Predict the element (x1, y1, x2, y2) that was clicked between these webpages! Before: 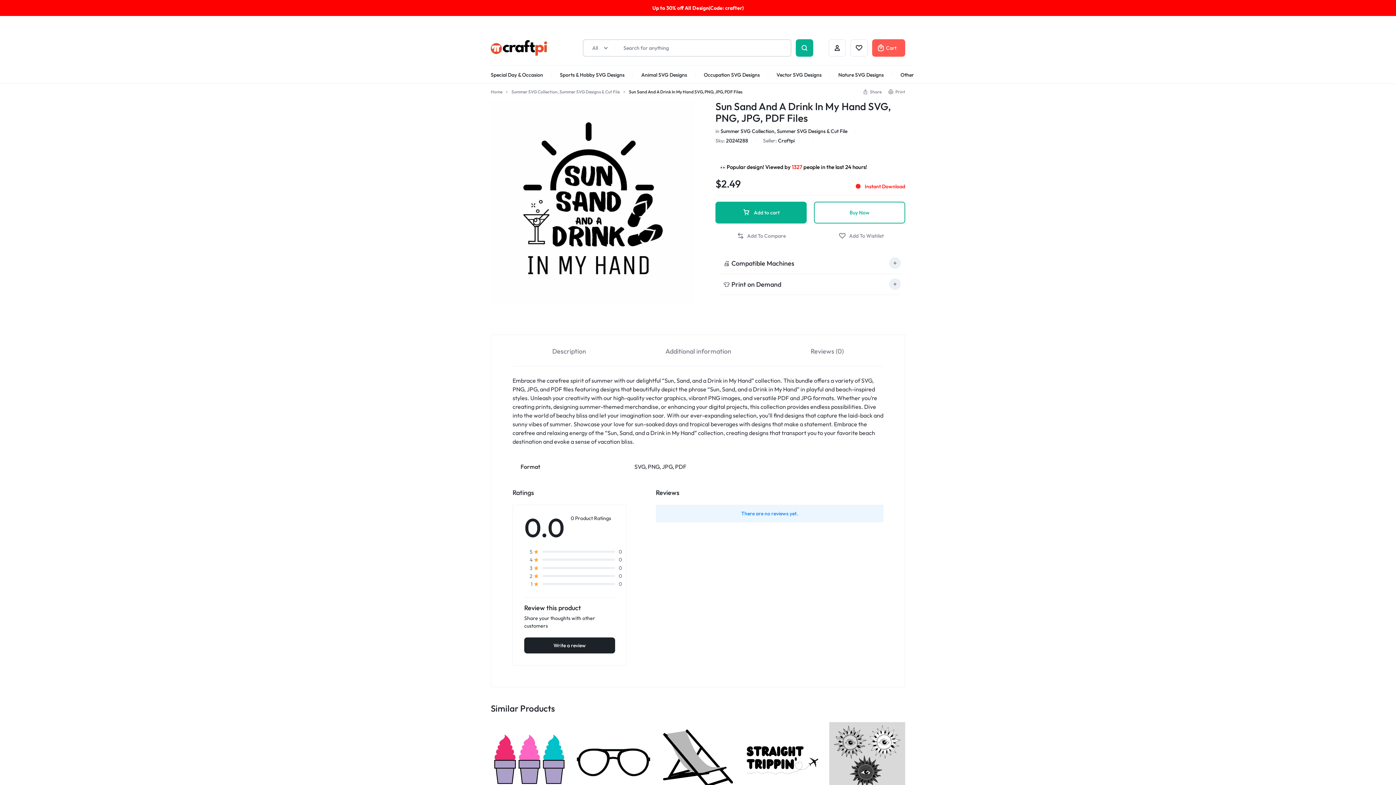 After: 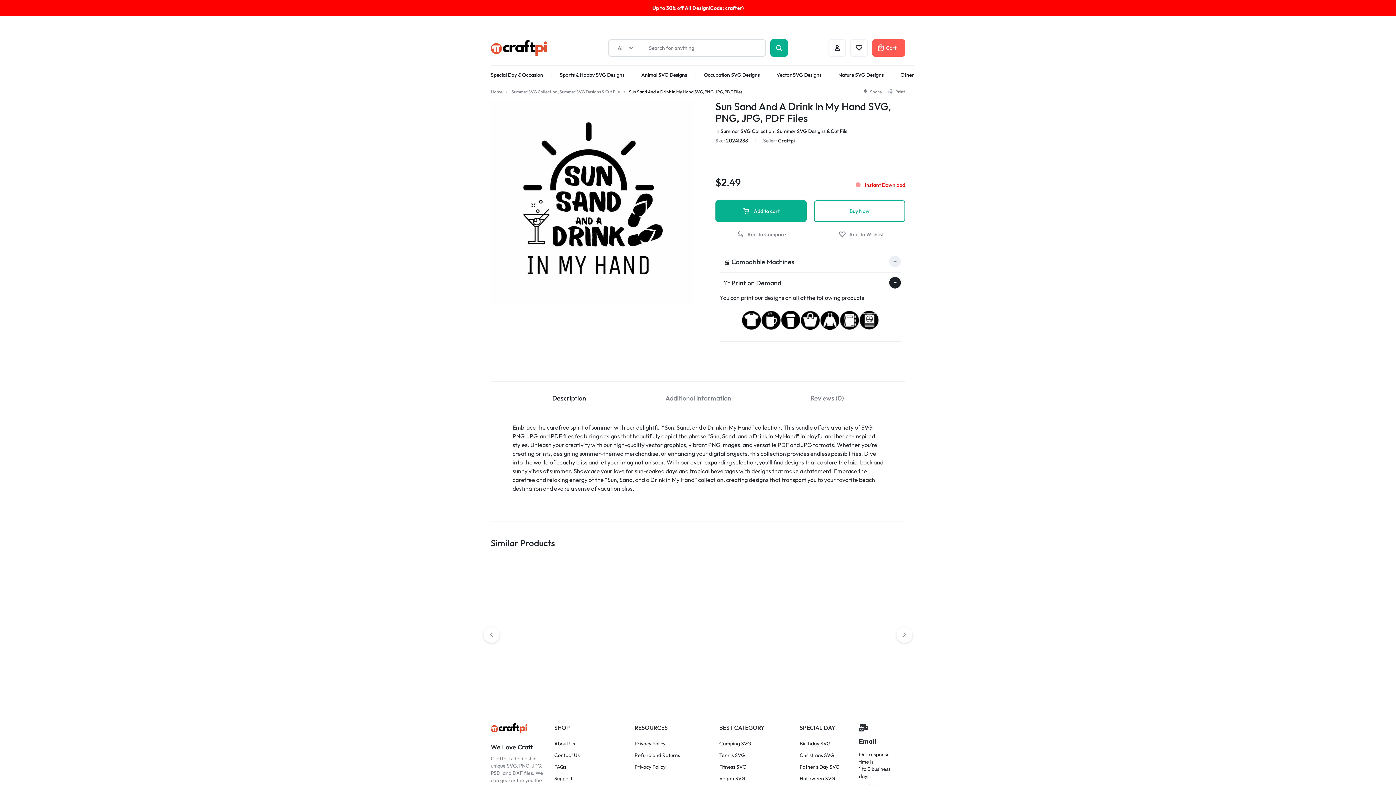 Action: bbox: (720, 274, 901, 294) label: 👕 Print on Demand